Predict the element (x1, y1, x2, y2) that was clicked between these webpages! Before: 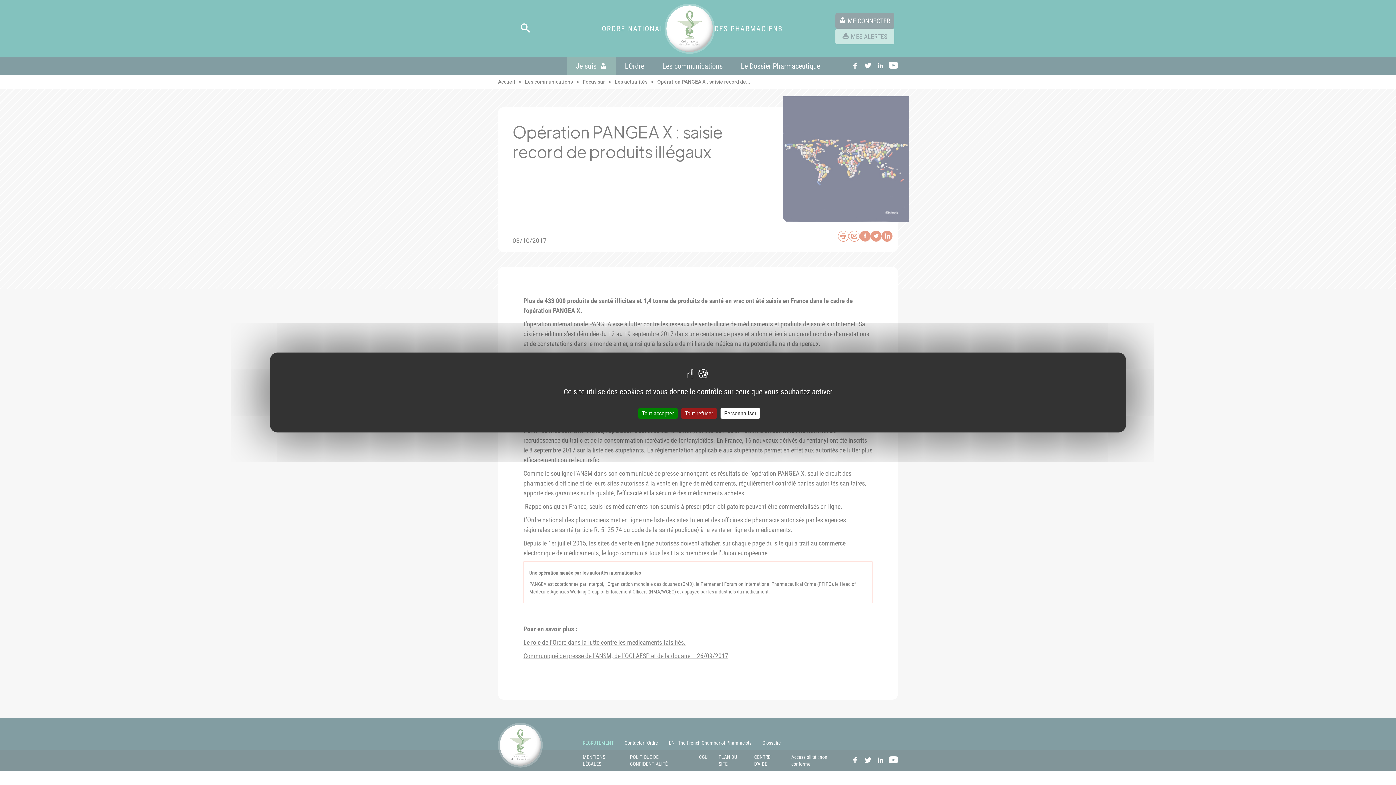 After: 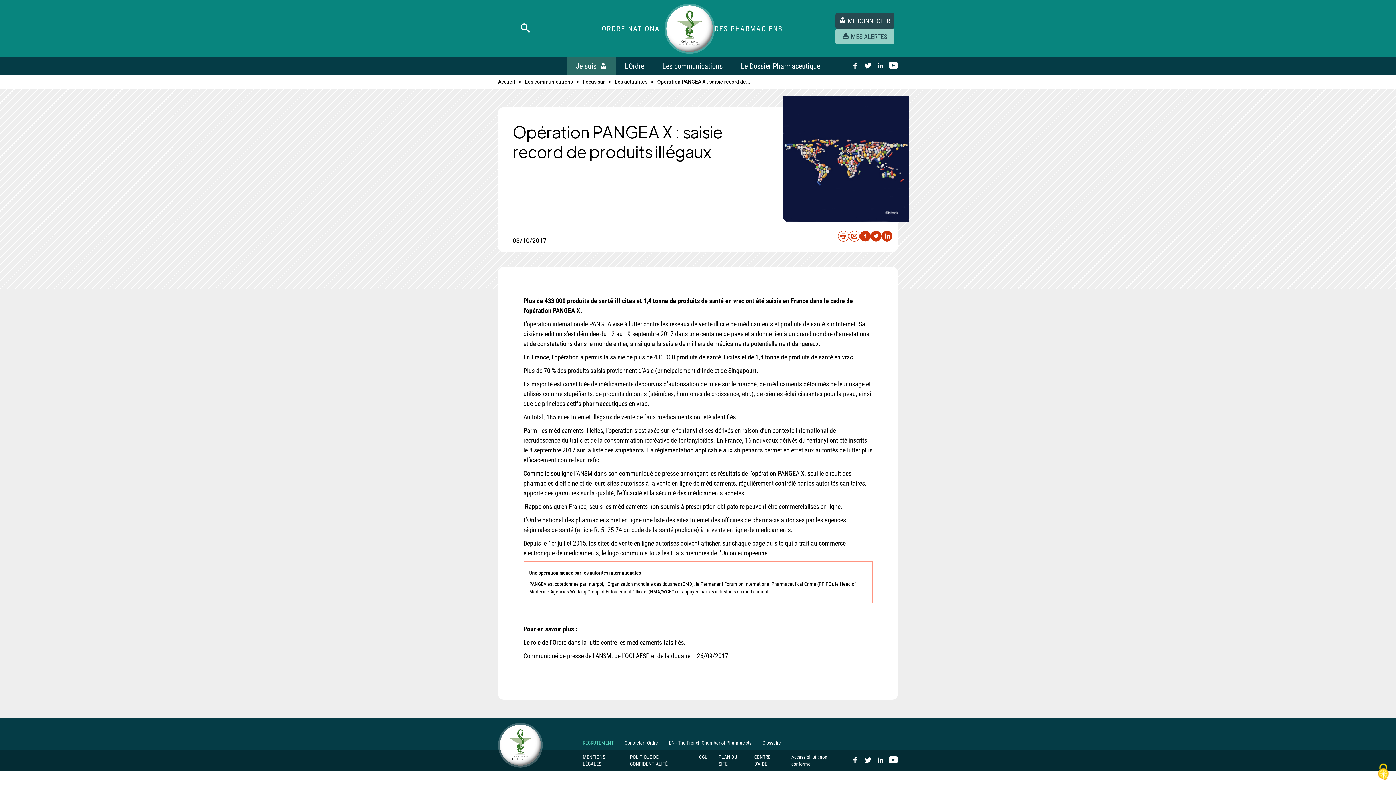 Action: bbox: (638, 408, 677, 418) label: Tout accepter